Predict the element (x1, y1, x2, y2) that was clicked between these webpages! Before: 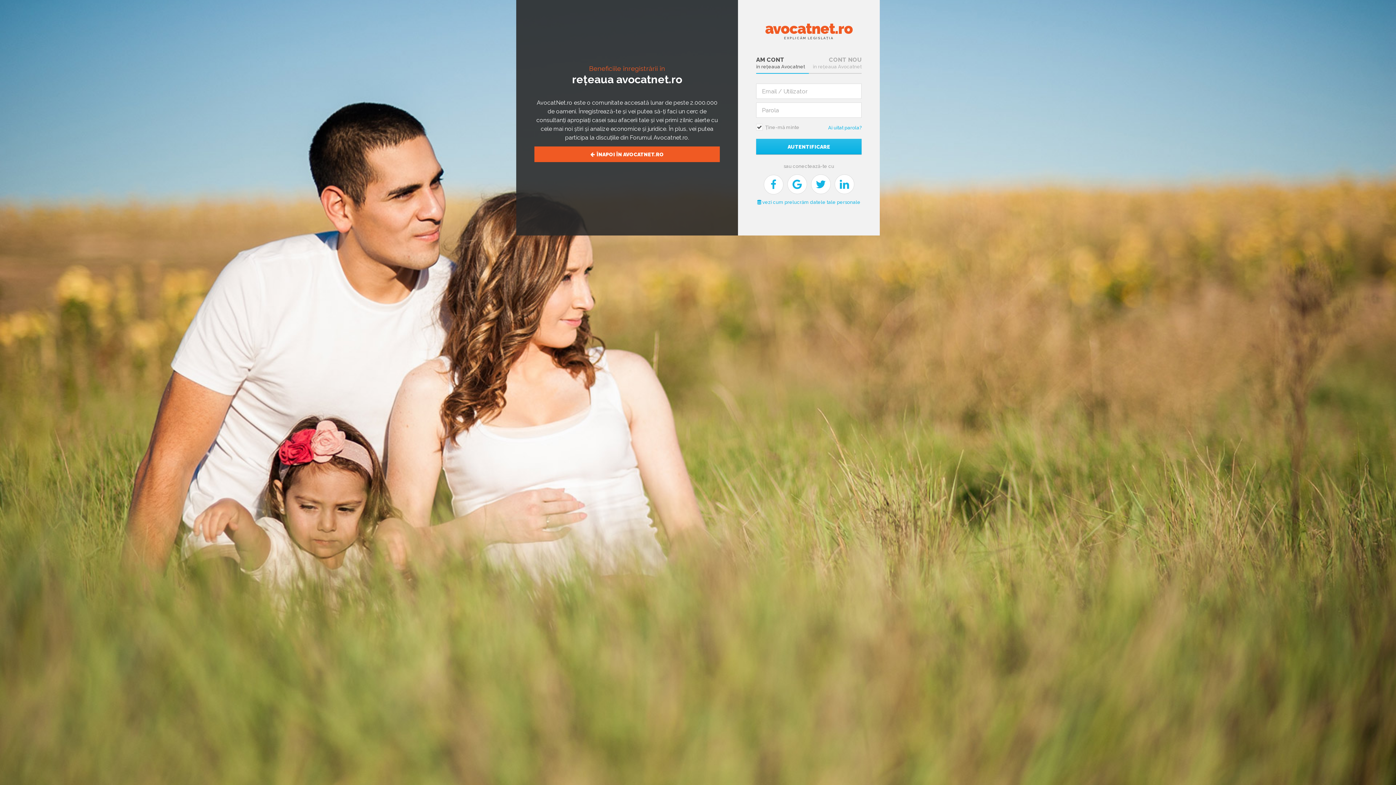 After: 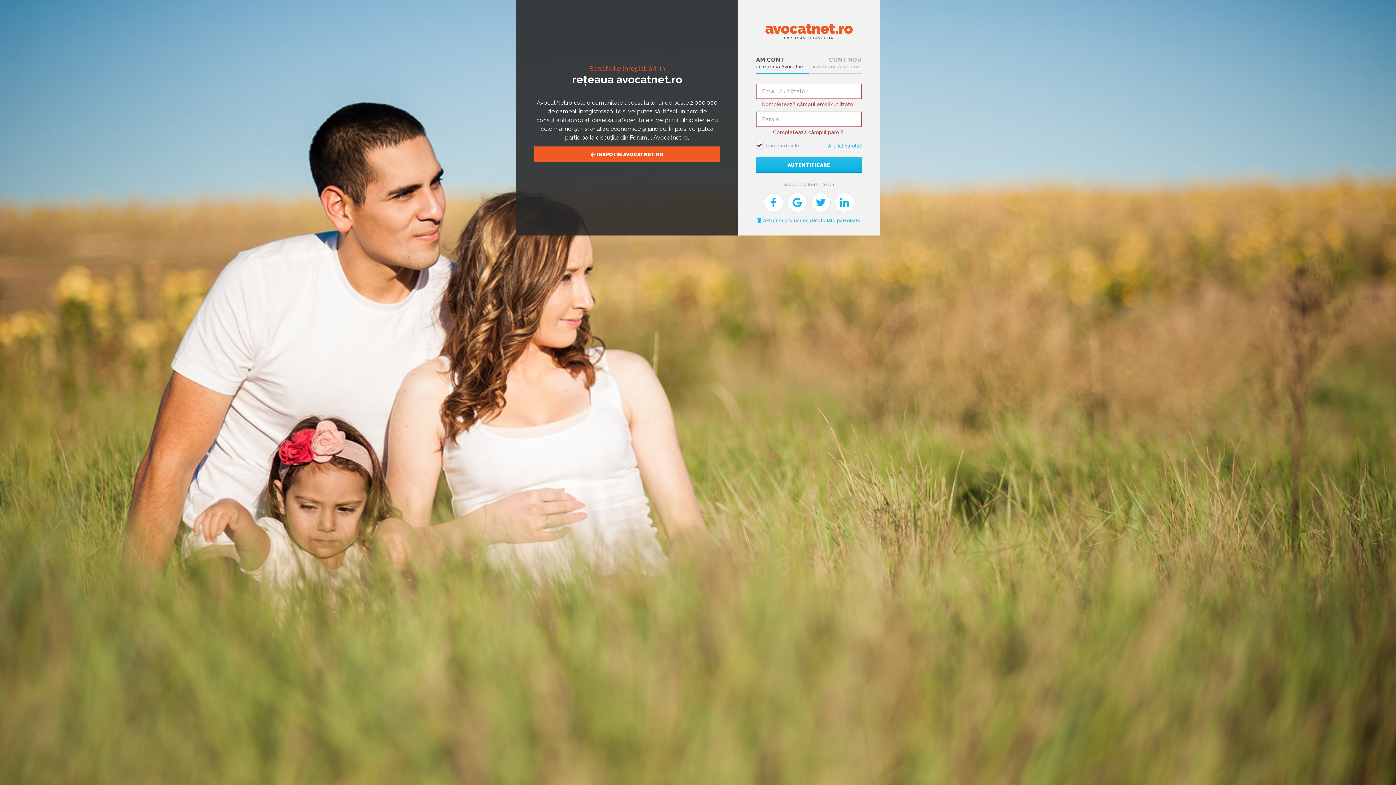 Action: bbox: (756, 138, 861, 154) label: AUTENTIFICARE